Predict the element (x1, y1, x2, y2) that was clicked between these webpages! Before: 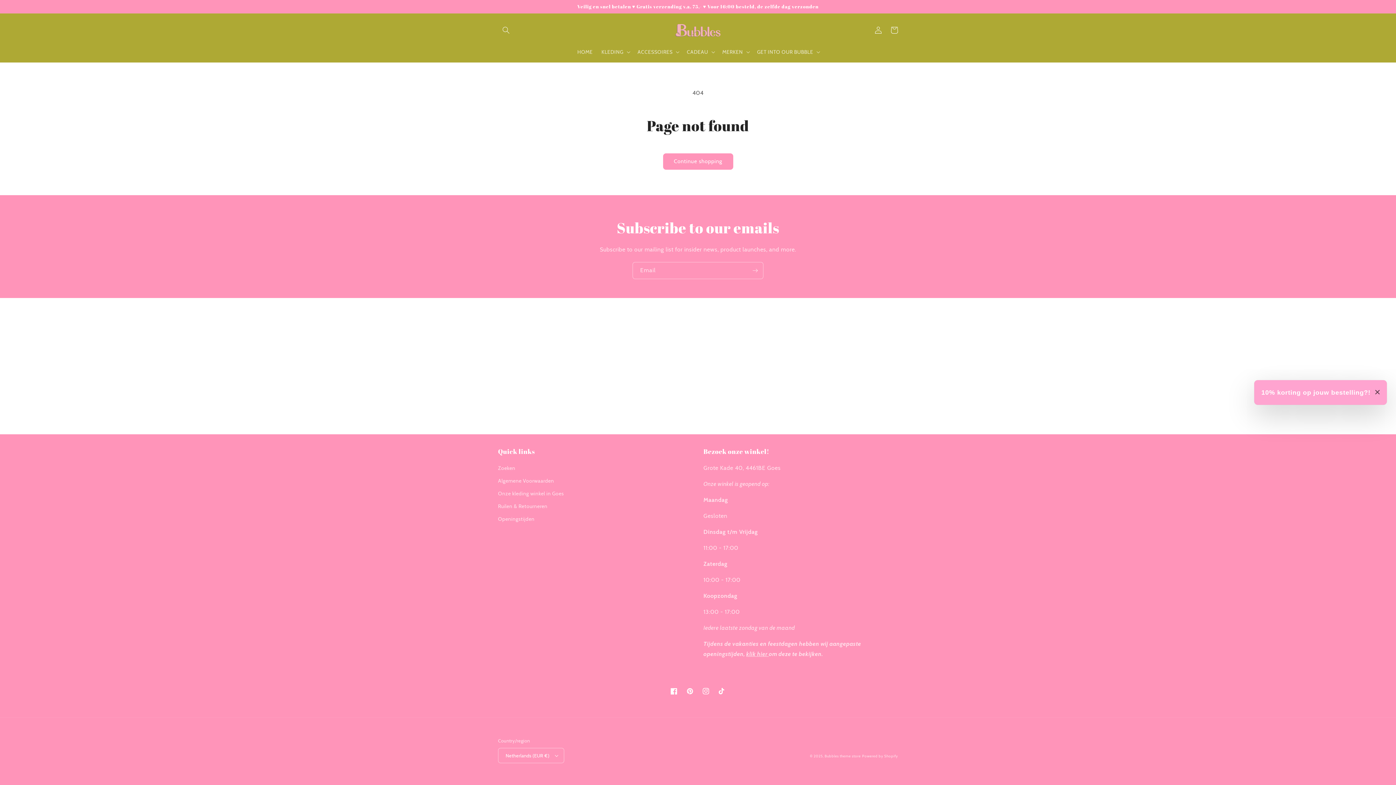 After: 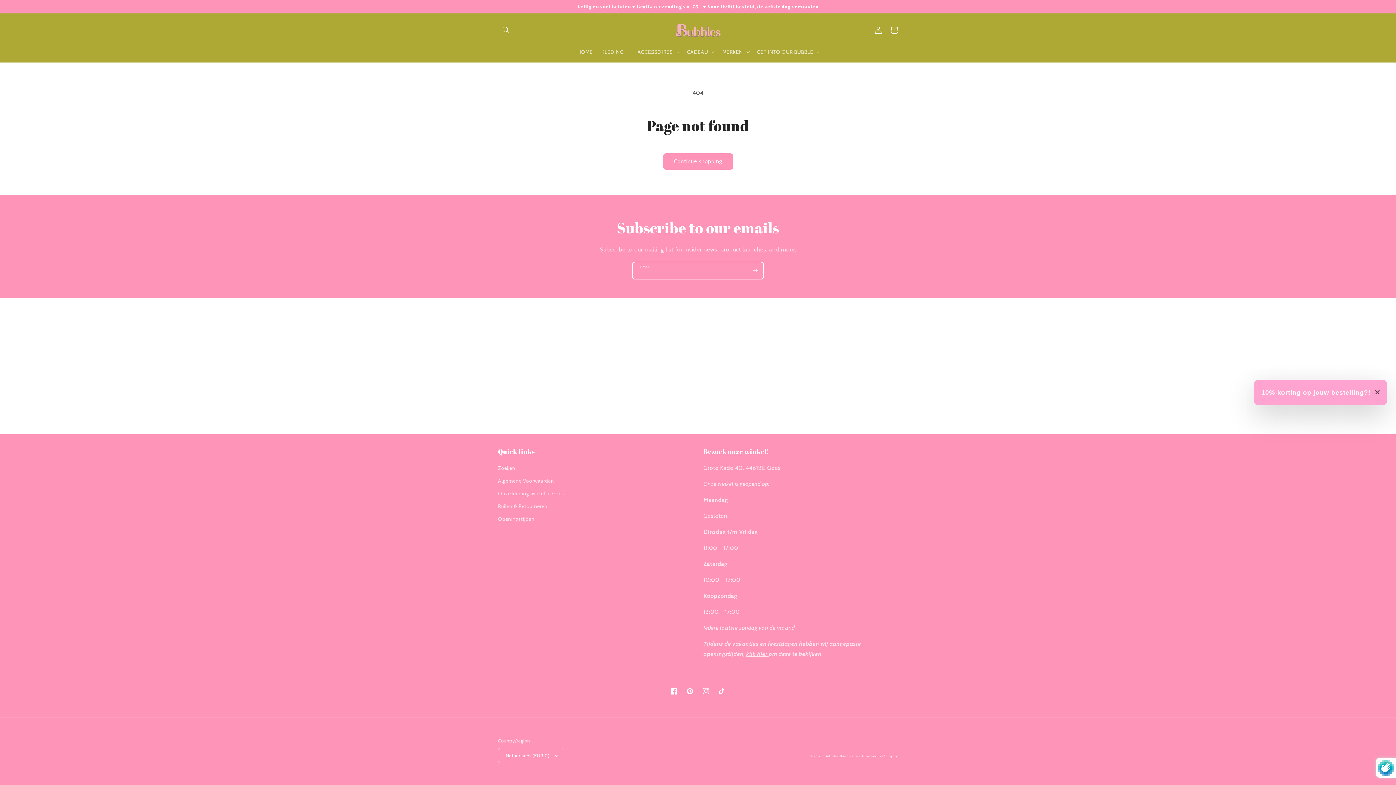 Action: bbox: (747, 262, 763, 279) label: Subscribe